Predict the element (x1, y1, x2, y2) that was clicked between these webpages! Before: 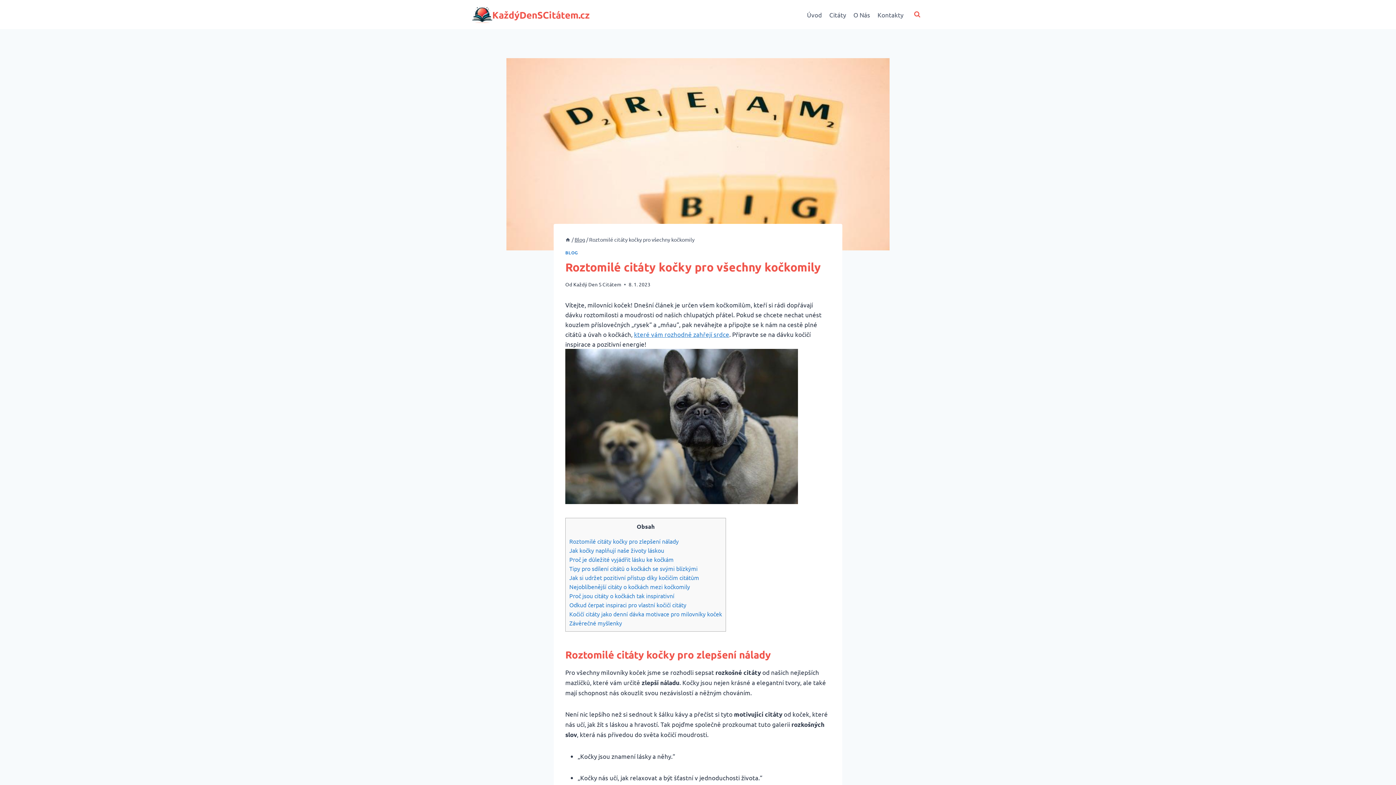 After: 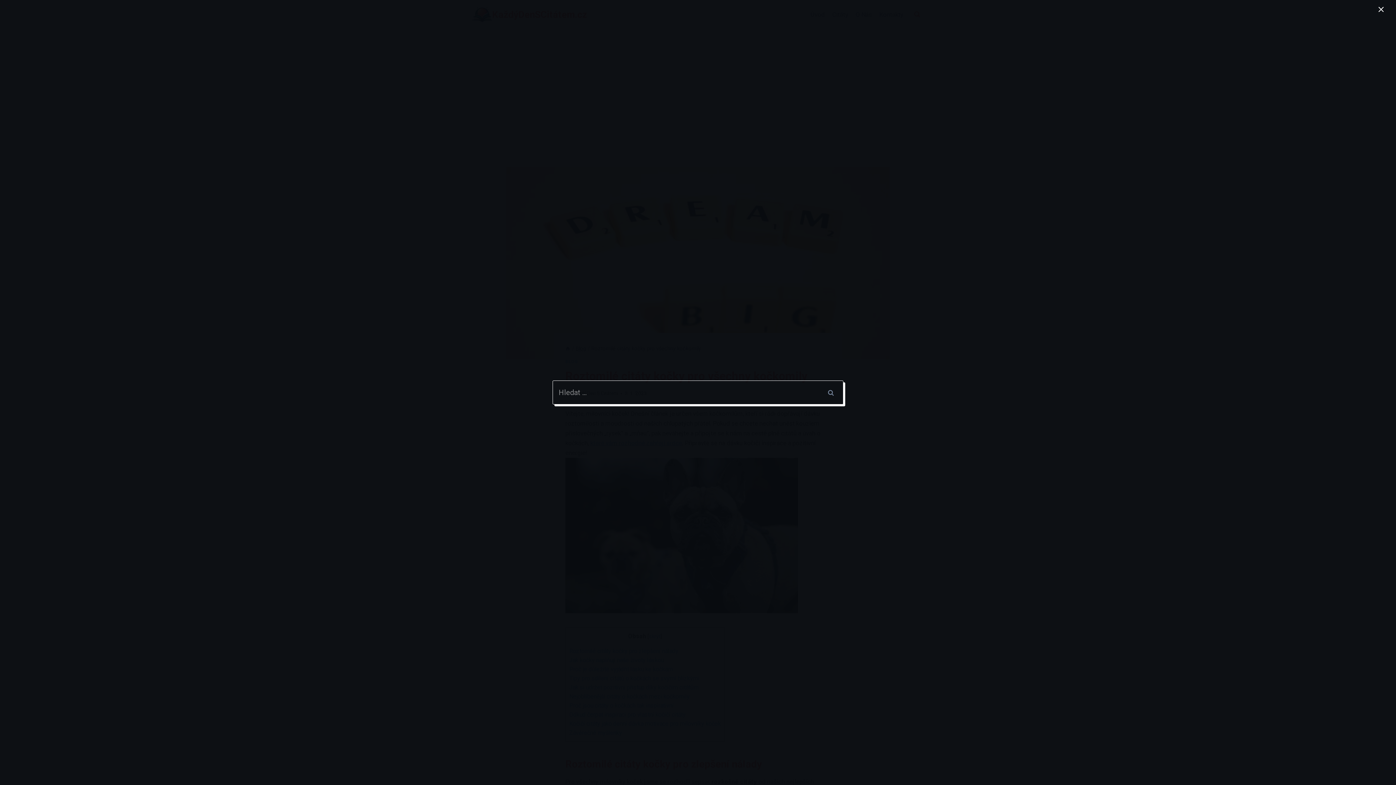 Action: label: Zobrazit vyhledávací formulář bbox: (910, 8, 924, 21)